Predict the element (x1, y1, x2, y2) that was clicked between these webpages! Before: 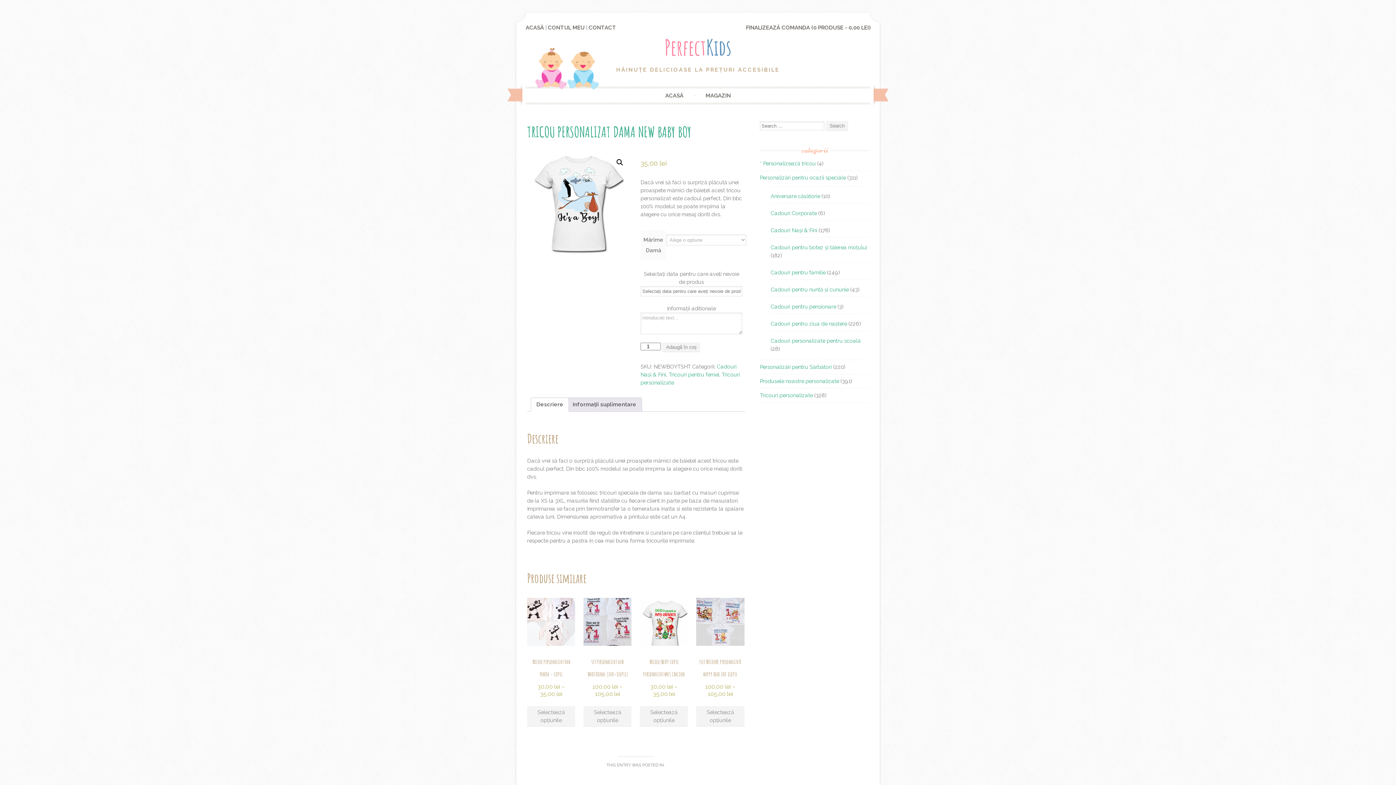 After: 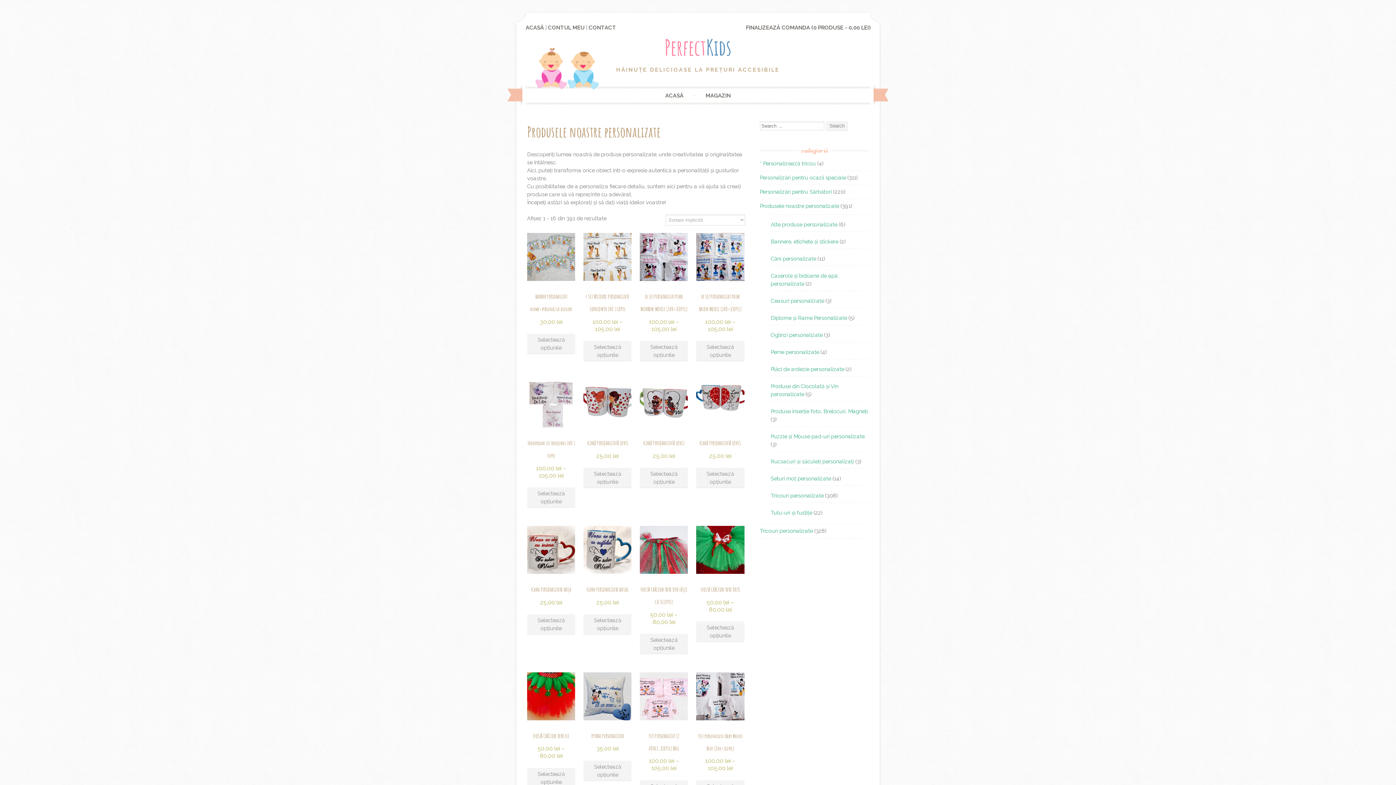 Action: bbox: (760, 378, 839, 384) label: Produsele noastre personalizate